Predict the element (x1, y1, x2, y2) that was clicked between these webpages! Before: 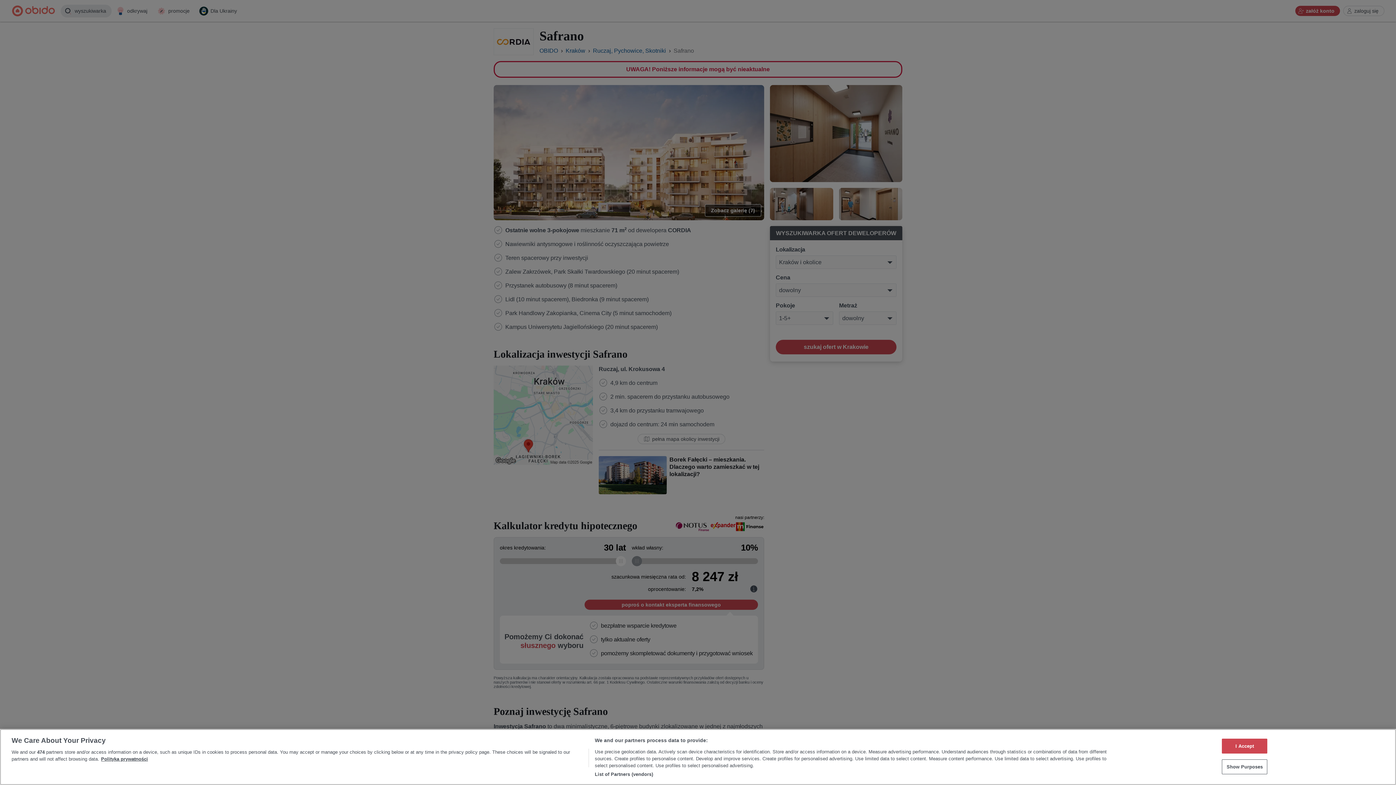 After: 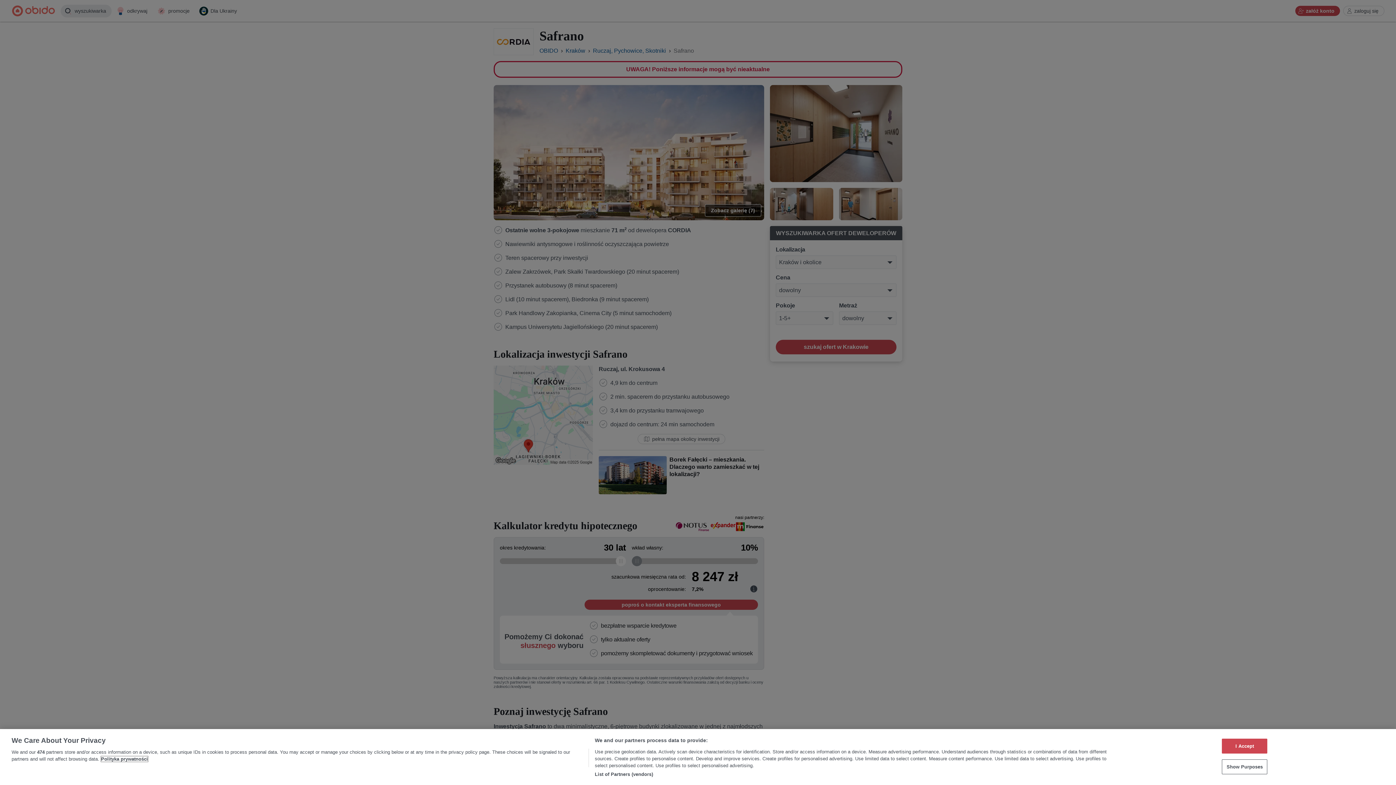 Action: bbox: (101, 756, 148, 762) label: More information about your privacy, opens in a new tab